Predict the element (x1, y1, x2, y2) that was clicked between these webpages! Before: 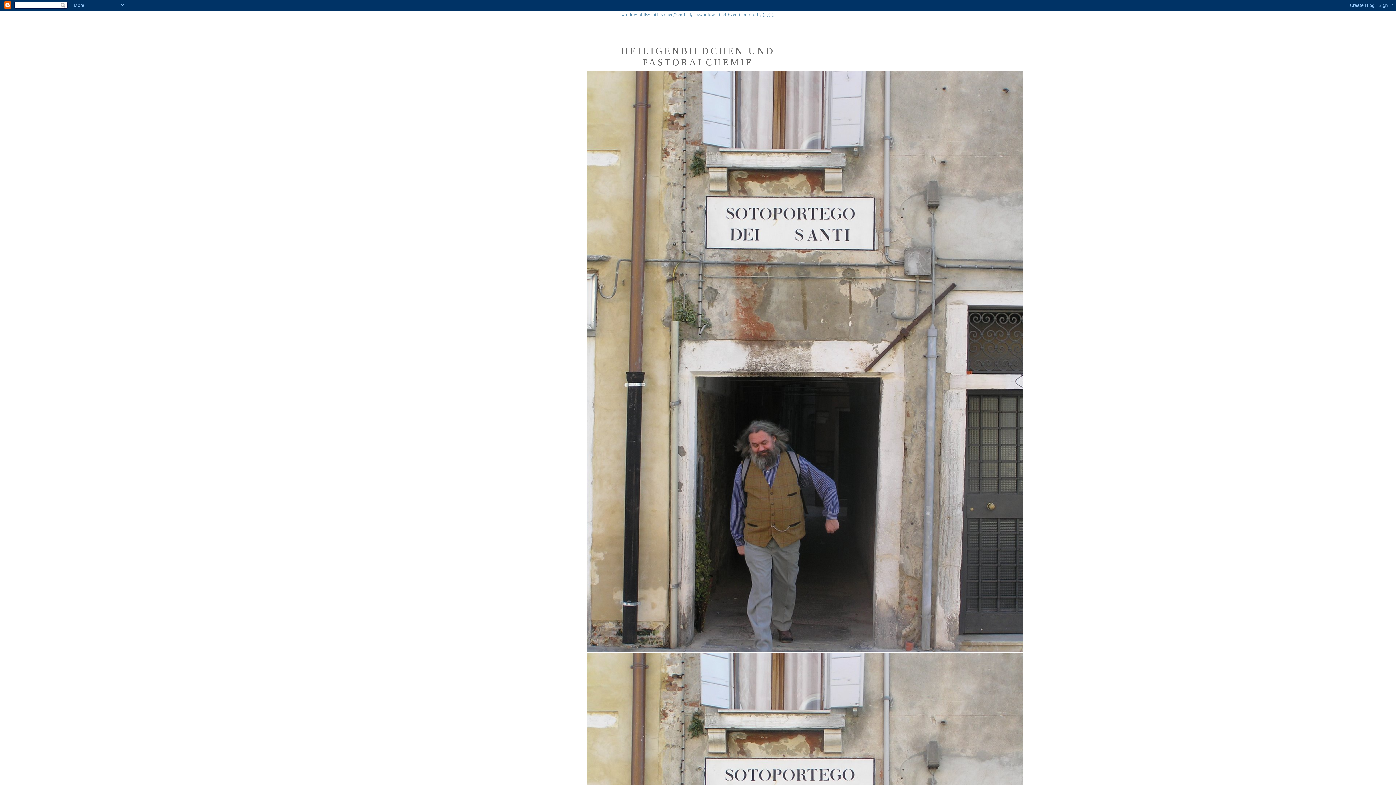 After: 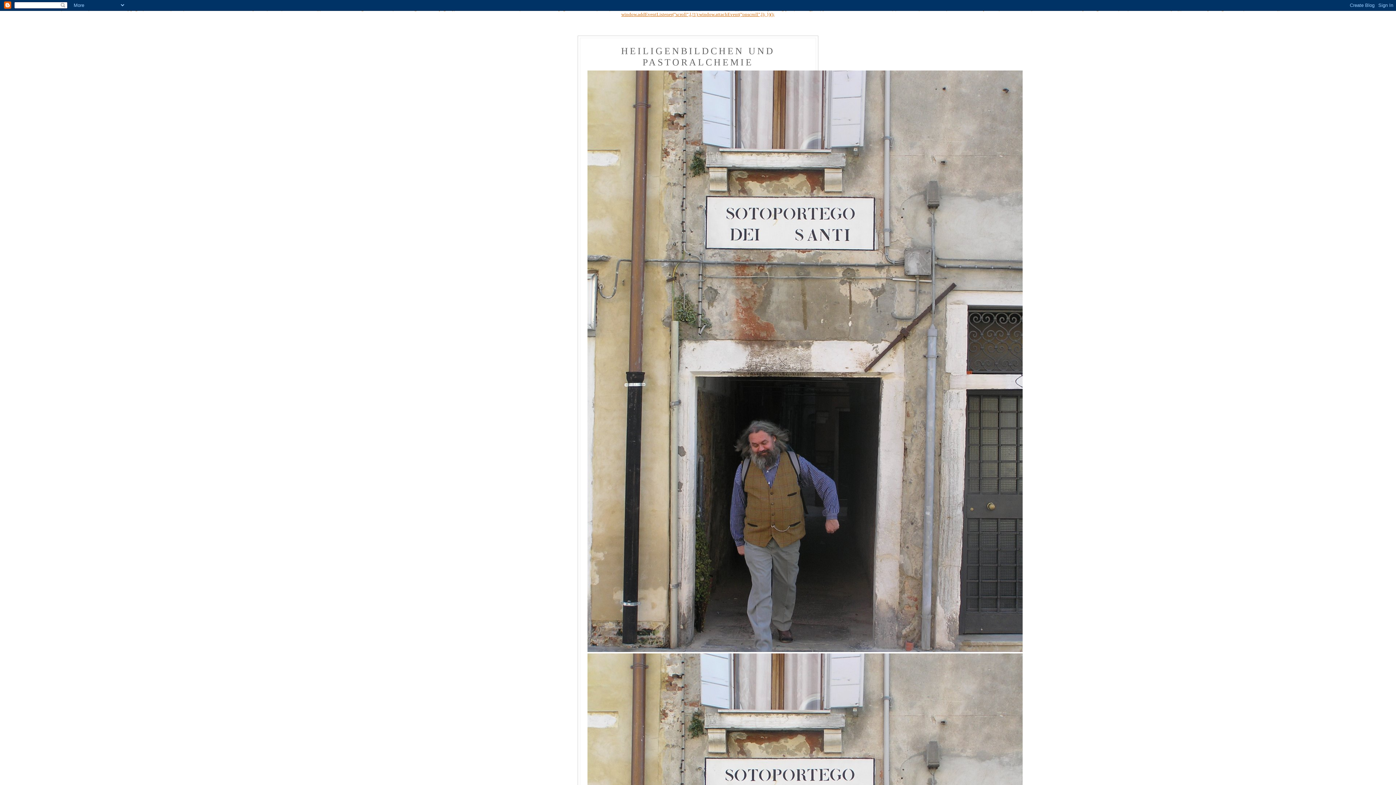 Action: label: (function() { (function(){function b(g){this.t={};this.tick=function(h,m,f){var n=f!=void 0?f:(new Date).getTime();this.t[h]=[n,m];if(f==void 0)try{window.console.timeStamp("CSI/"+h)}catch(q){}};this.getStartTickTime=function(){return this.t.start[0]};this.tick("start",null,g)}var a;if(window.performance)var e=(a=window.performance.timing)&&a.responseStart;var p=e>0?new b(e):new b;window.jstiming={Timer:b,load:p};if(a){var c=a.navigationStart;c>0&&e>=c&&(window.jstiming.srt=e-c)}if(a){var d=window.jstiming.load; c>0&&e>=c&&(d.tick("_wtsrt",void 0,c),d.tick("wtsrt_","_wtsrt",e),d.tick("tbsd_","wtsrt_"))}try{a=null,window.chrome&&window.chrome.csi&&(a=Math.floor(window.chrome.csi().pageT),d&&c>0&&(d.tick("_tbnd",void 0,window.chrome.csi().startE),d.tick("tbnd_","_tbnd",c))),a==null&&window.gtbExternal&&(a=window.gtbExternal.pageT()),a==null&&window.external&&(a=window.external.pageT,d&&c>0&&(d.tick("_tbnd",void 0,window.external.startE),d.tick("tbnd_","_tbnd",c))),a&&(window.jstiming.pt=a)}catch(g){}})();window.tickAboveFold=function(b){var a=0;if(b.offsetParent){do a+=b.offsetTop;while(b=b.offsetParent)}b=a;b<=750&&window.jstiming.load.tick("aft")};var k=!1;function l(){k||(k=!0,window.jstiming.load.tick("firstScrollTime"))}window.addEventListener?window.addEventListener("scroll",l,!1):window.attachEvent("onscroll",l); })(); bbox: (37, 0, 1365, 17)